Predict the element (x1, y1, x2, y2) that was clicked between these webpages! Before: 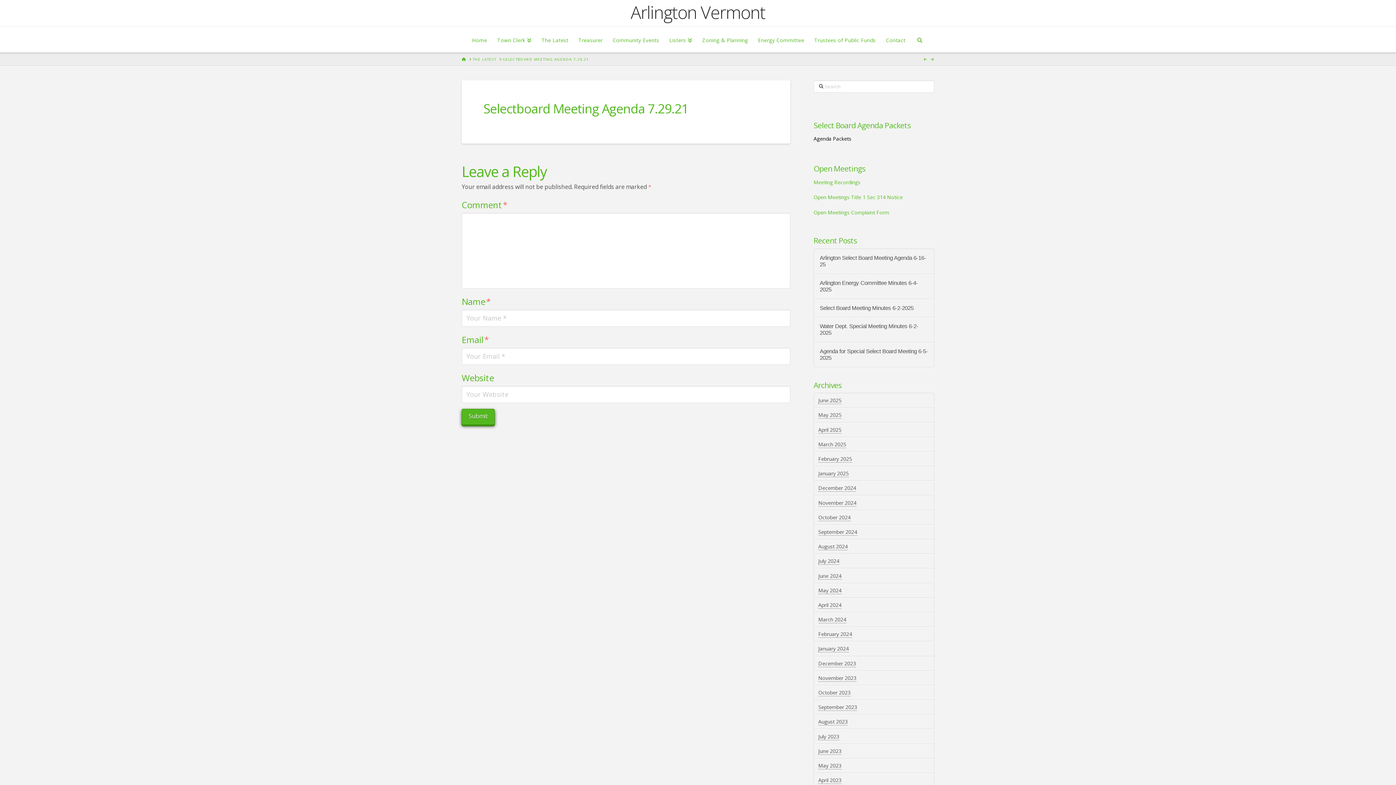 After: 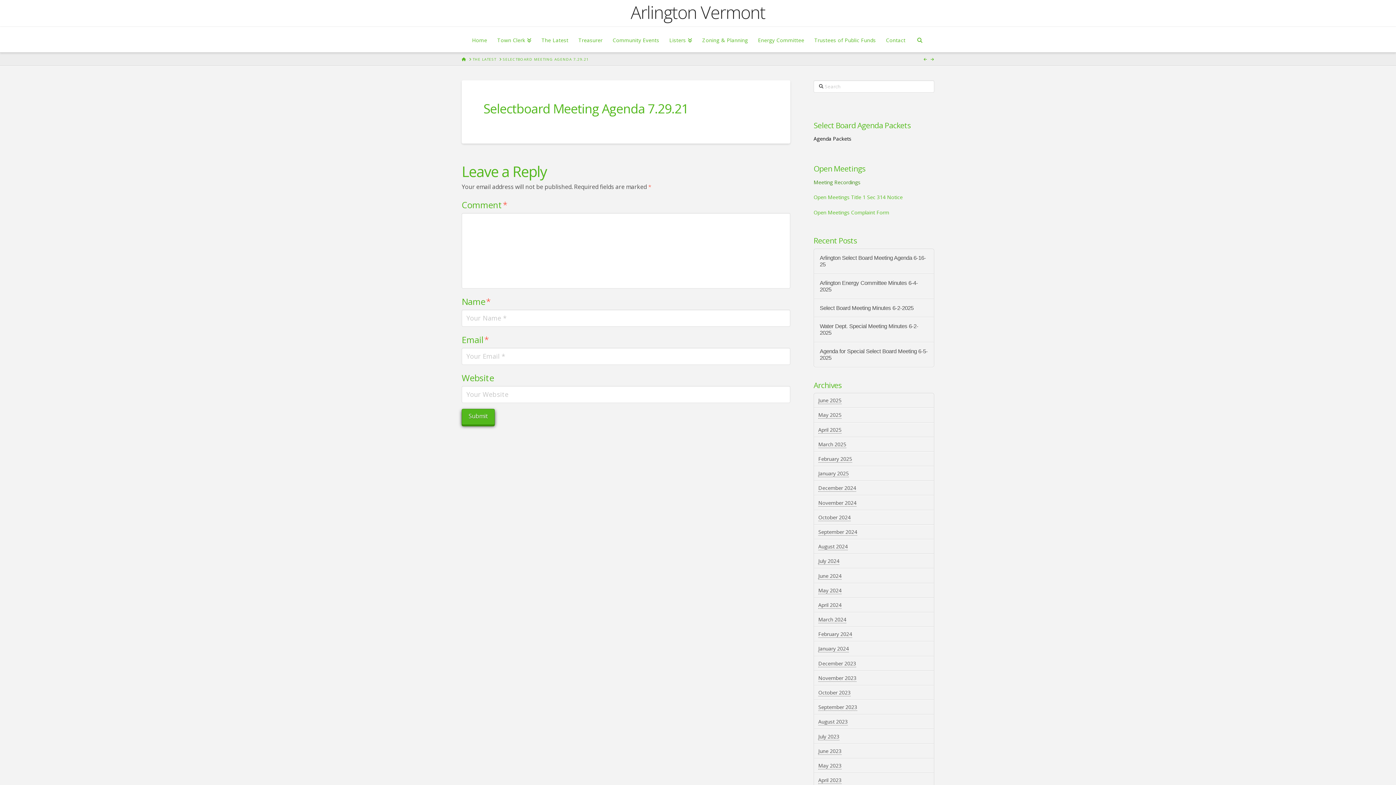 Action: bbox: (813, 178, 860, 185) label: Meeting Recordings